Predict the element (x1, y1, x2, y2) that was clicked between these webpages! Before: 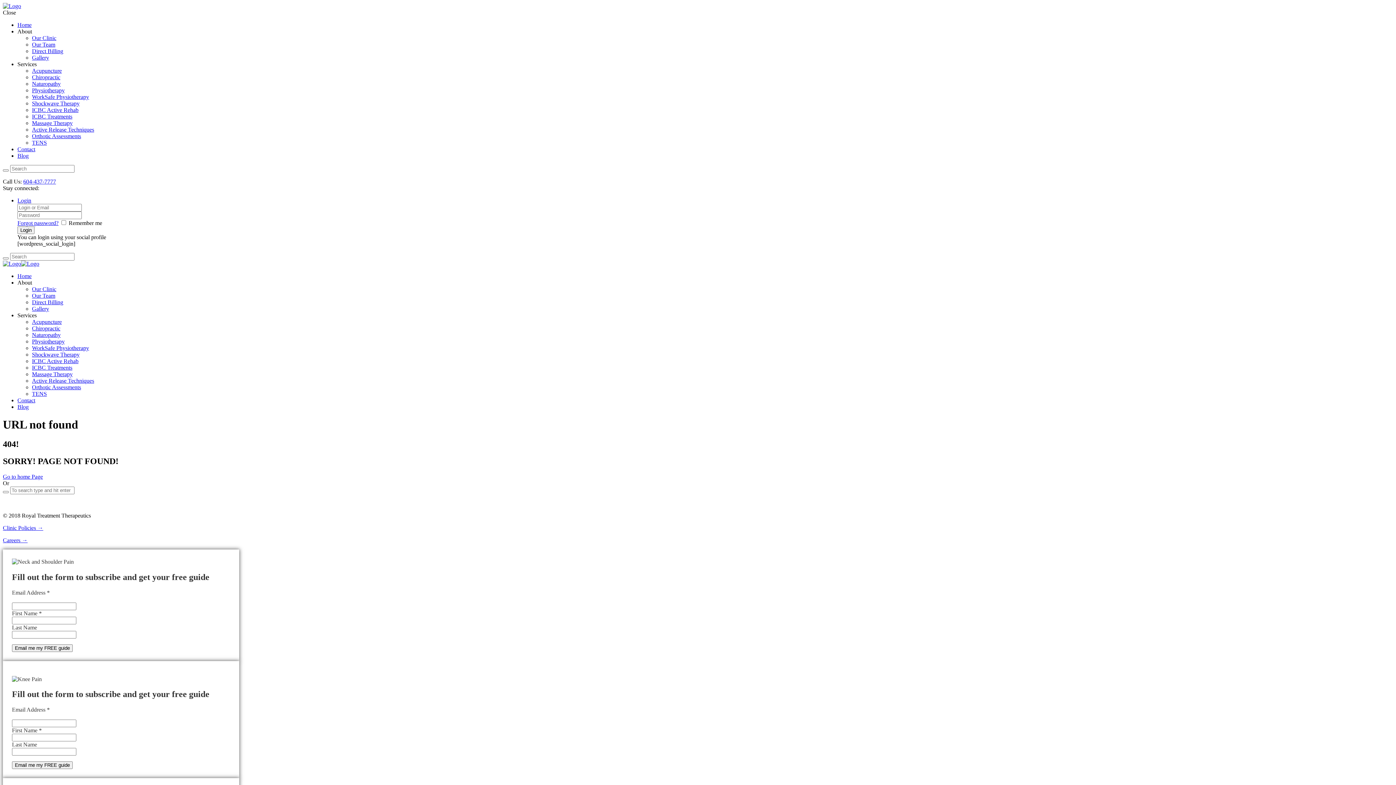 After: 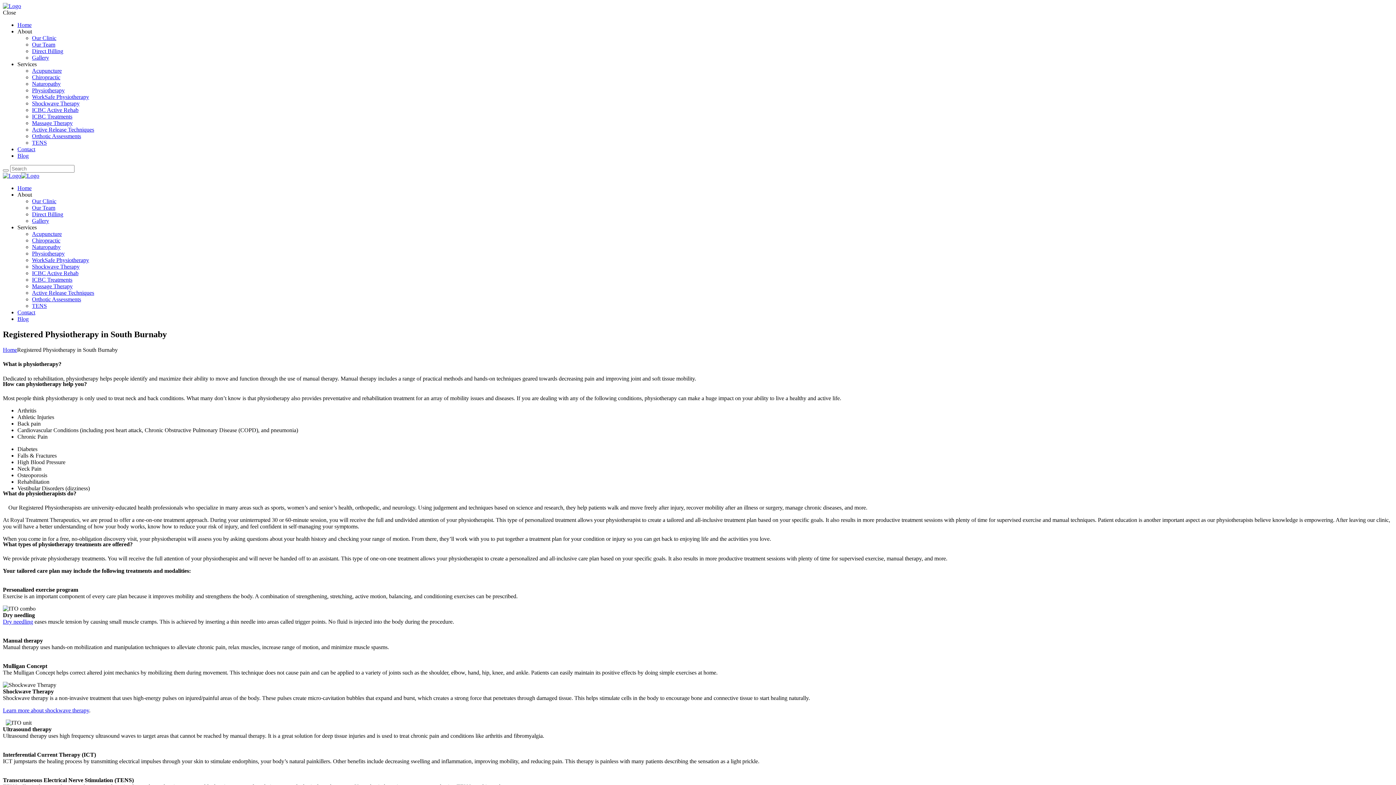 Action: label: Physiotherapy bbox: (32, 87, 64, 93)